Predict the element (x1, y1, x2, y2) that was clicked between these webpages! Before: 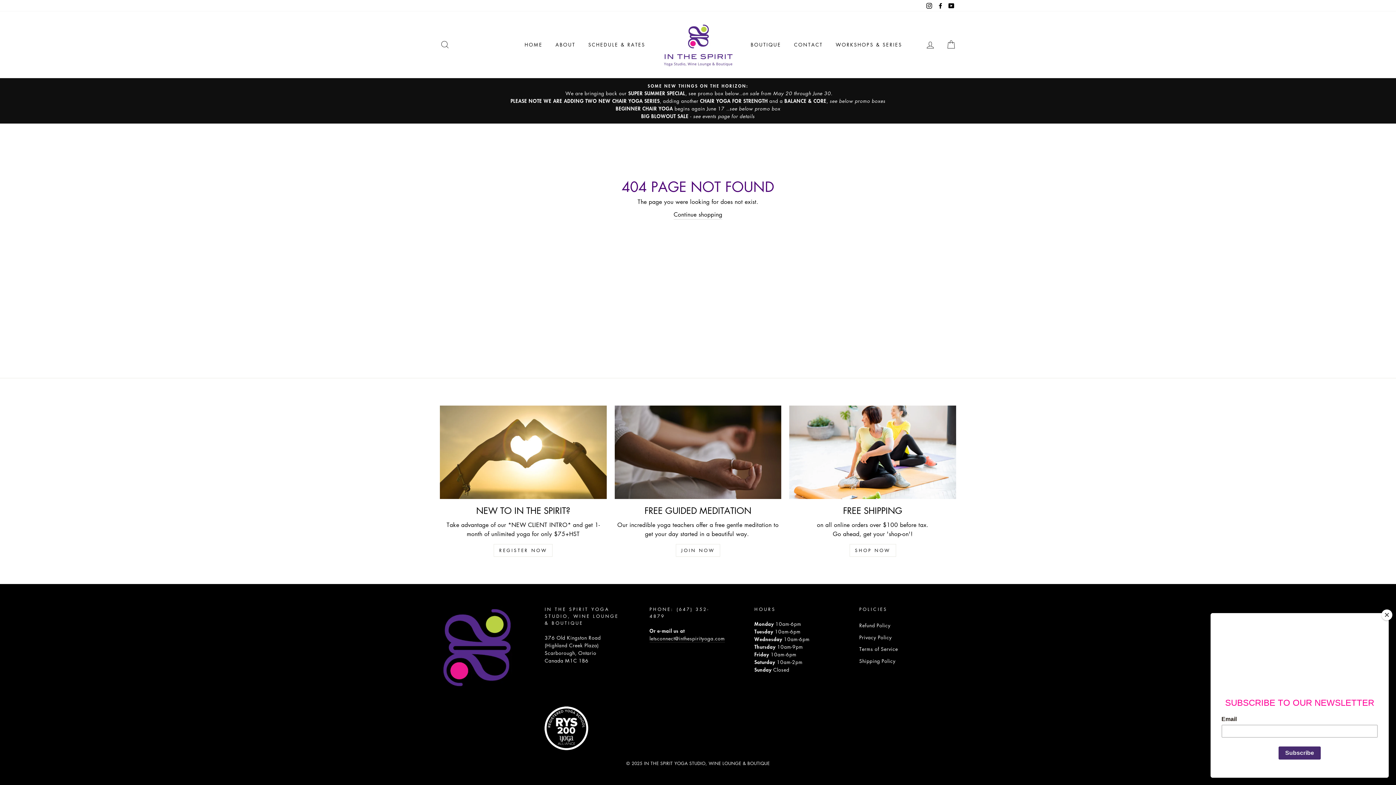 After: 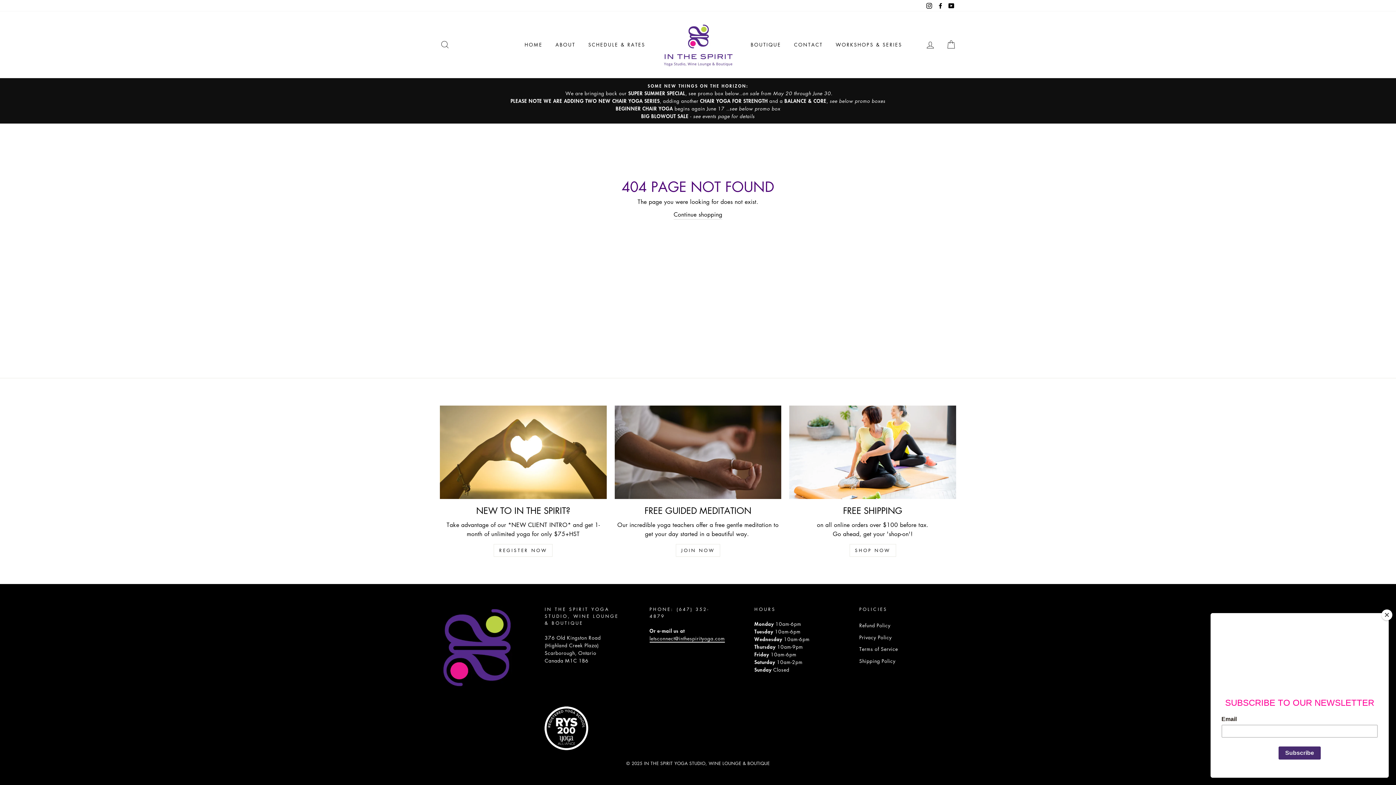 Action: bbox: (649, 635, 725, 643) label: letsconnect@inthespirityoga.com